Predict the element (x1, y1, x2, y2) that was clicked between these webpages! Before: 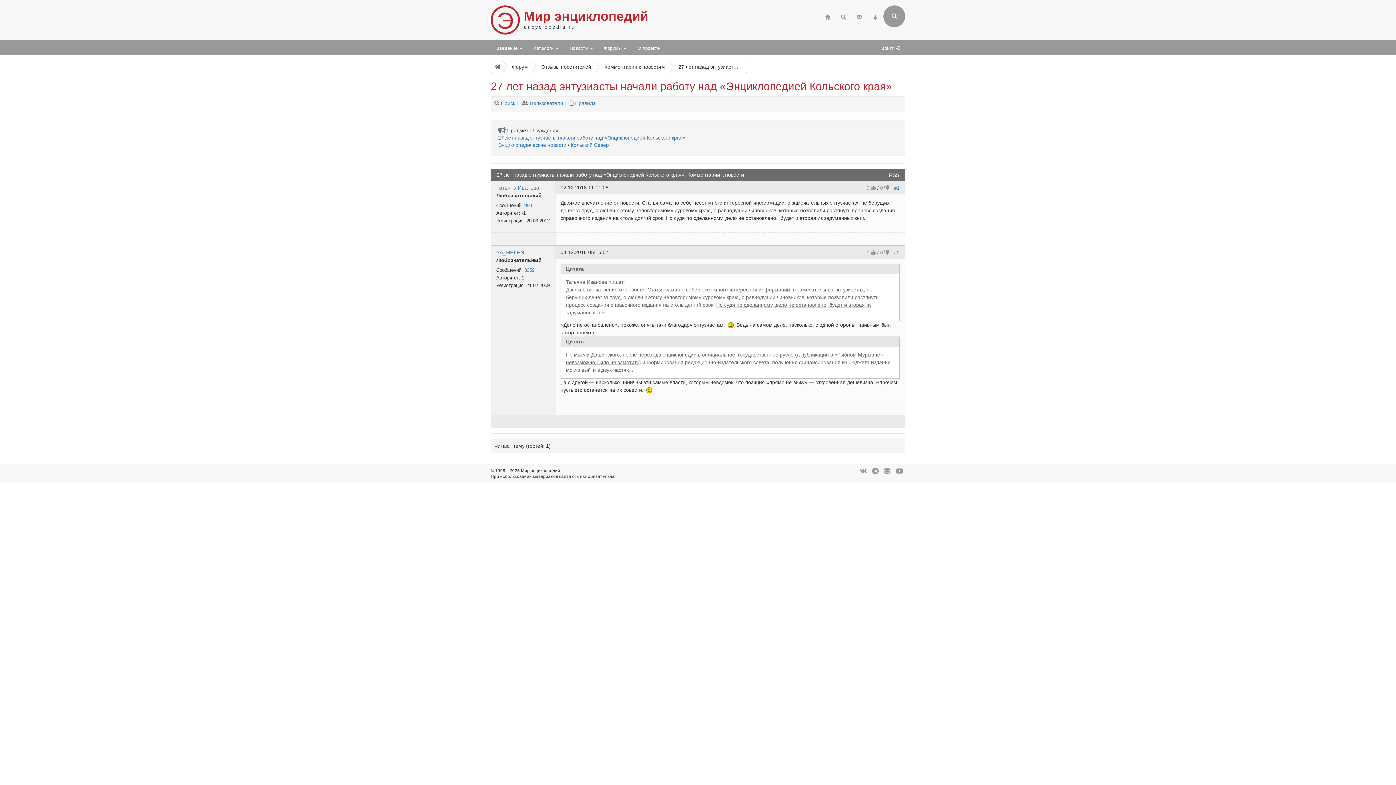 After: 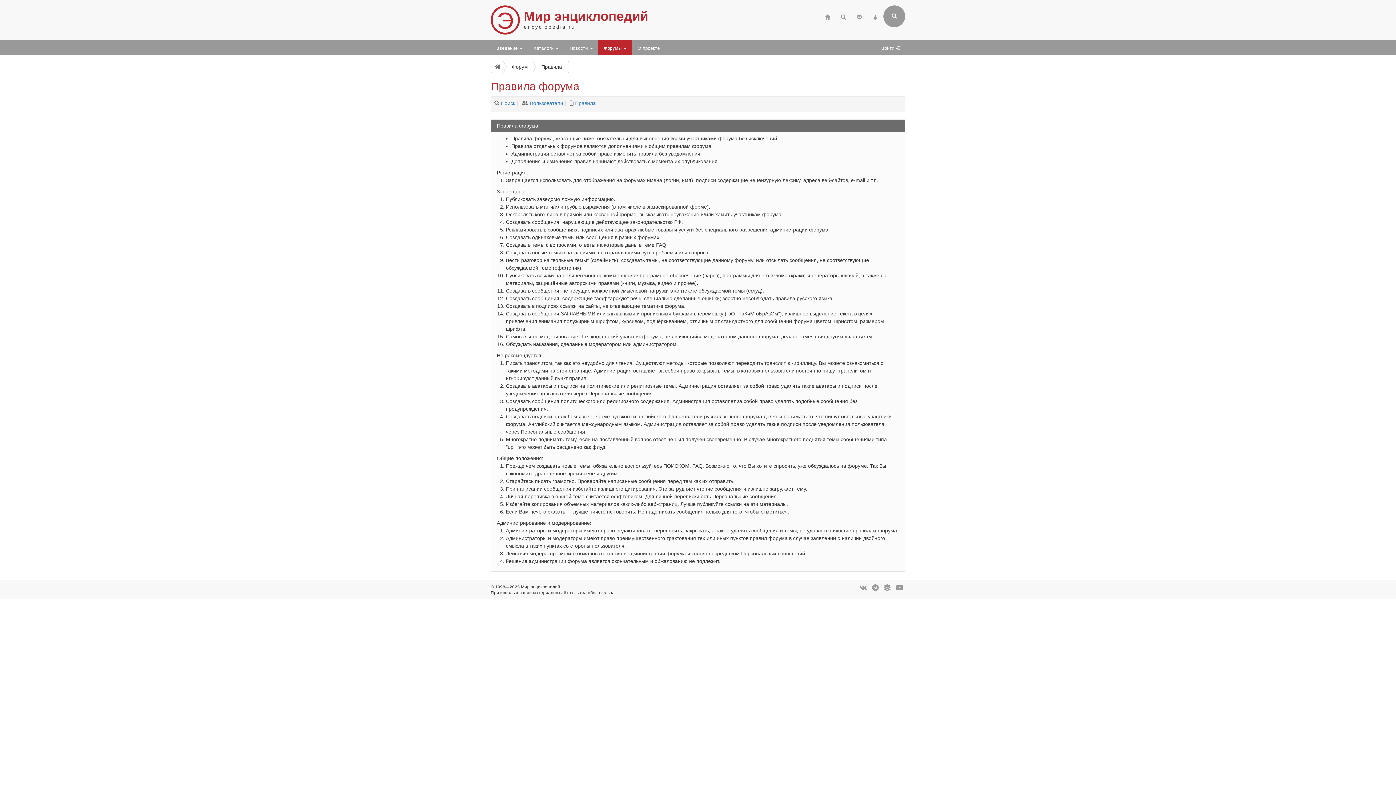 Action: bbox: (569, 100, 573, 106)